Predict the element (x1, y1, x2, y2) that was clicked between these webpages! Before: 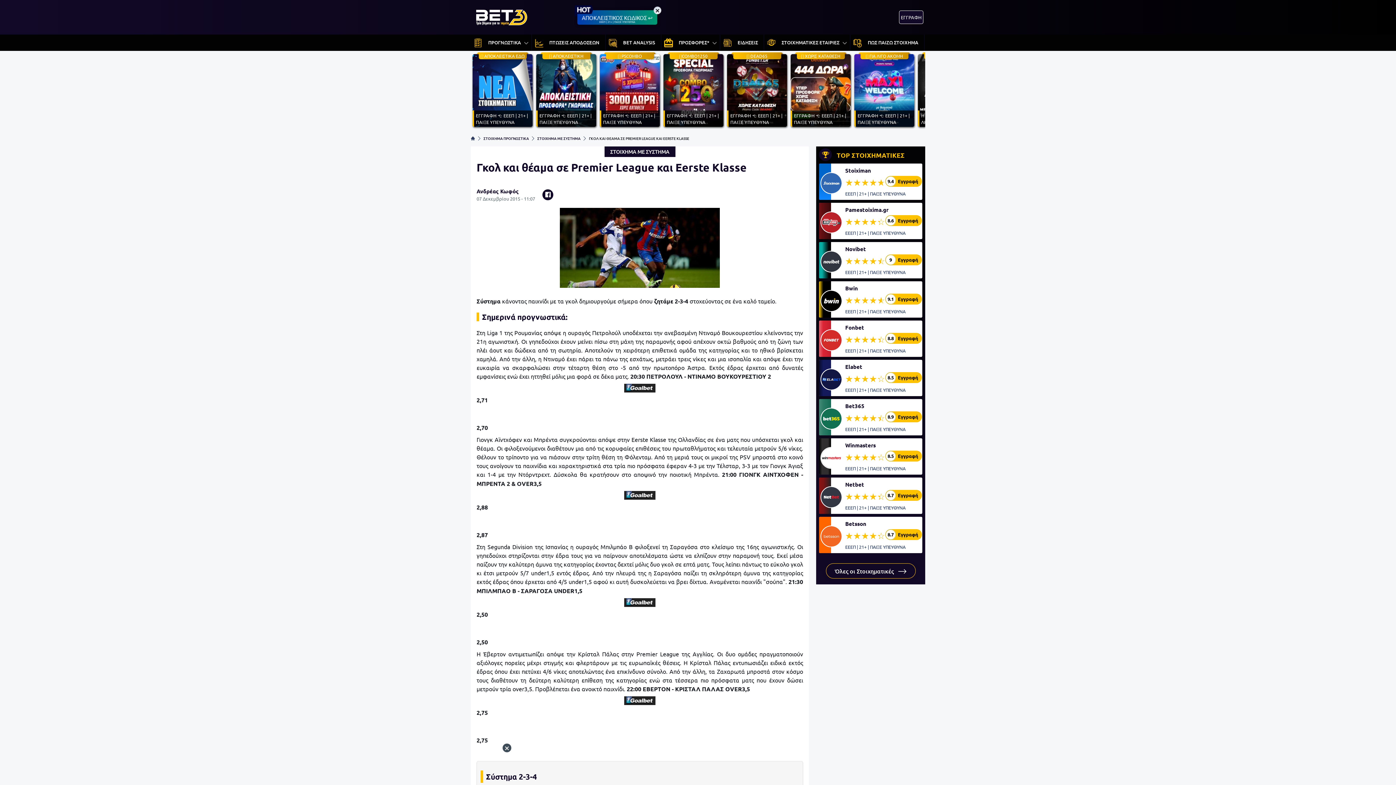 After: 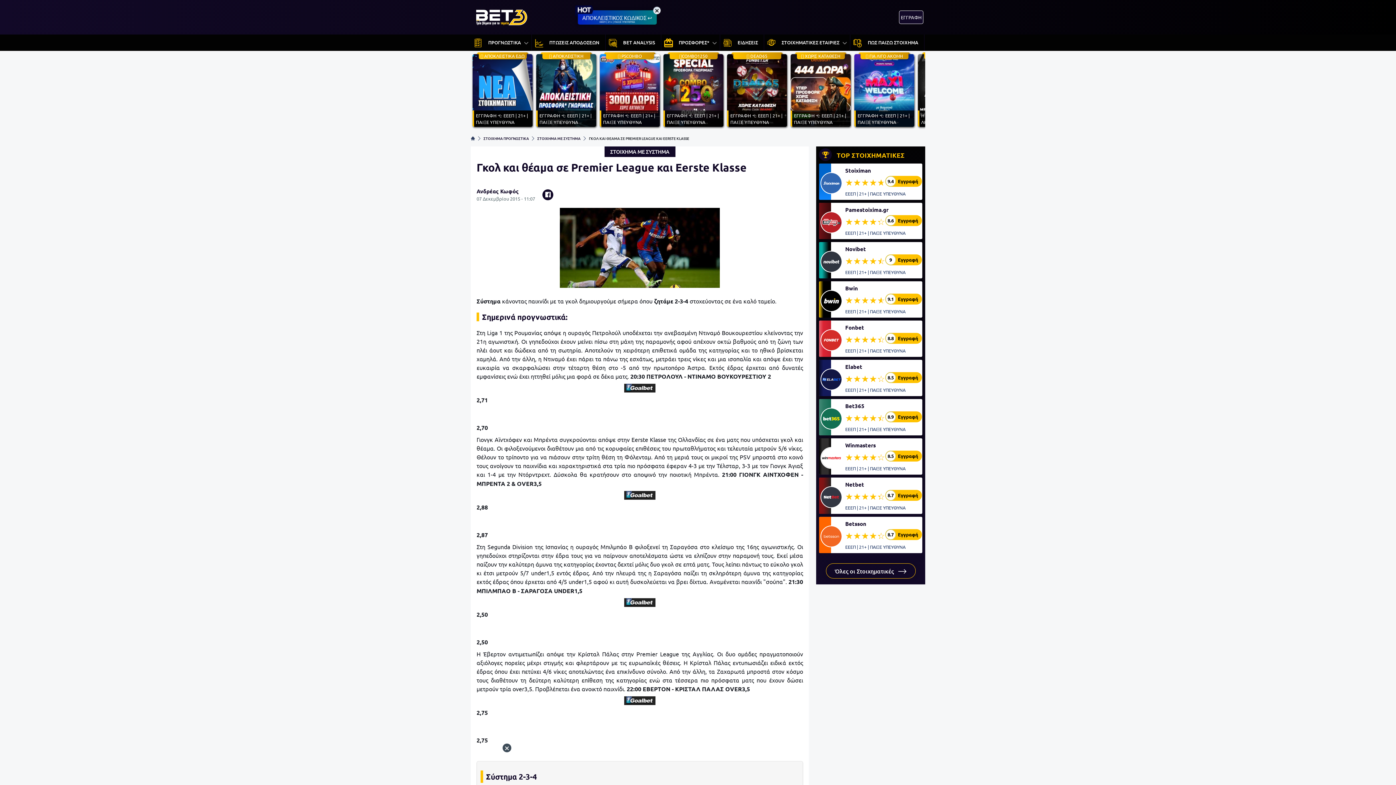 Action: label: ΕΓΓΡΑΦΗ 👈 ΕΕΕΠ | 21+ | ΠΑΙΞΕ ΥΠΕΥΘΥΝΑ bbox: (472, 57, 532, 126)